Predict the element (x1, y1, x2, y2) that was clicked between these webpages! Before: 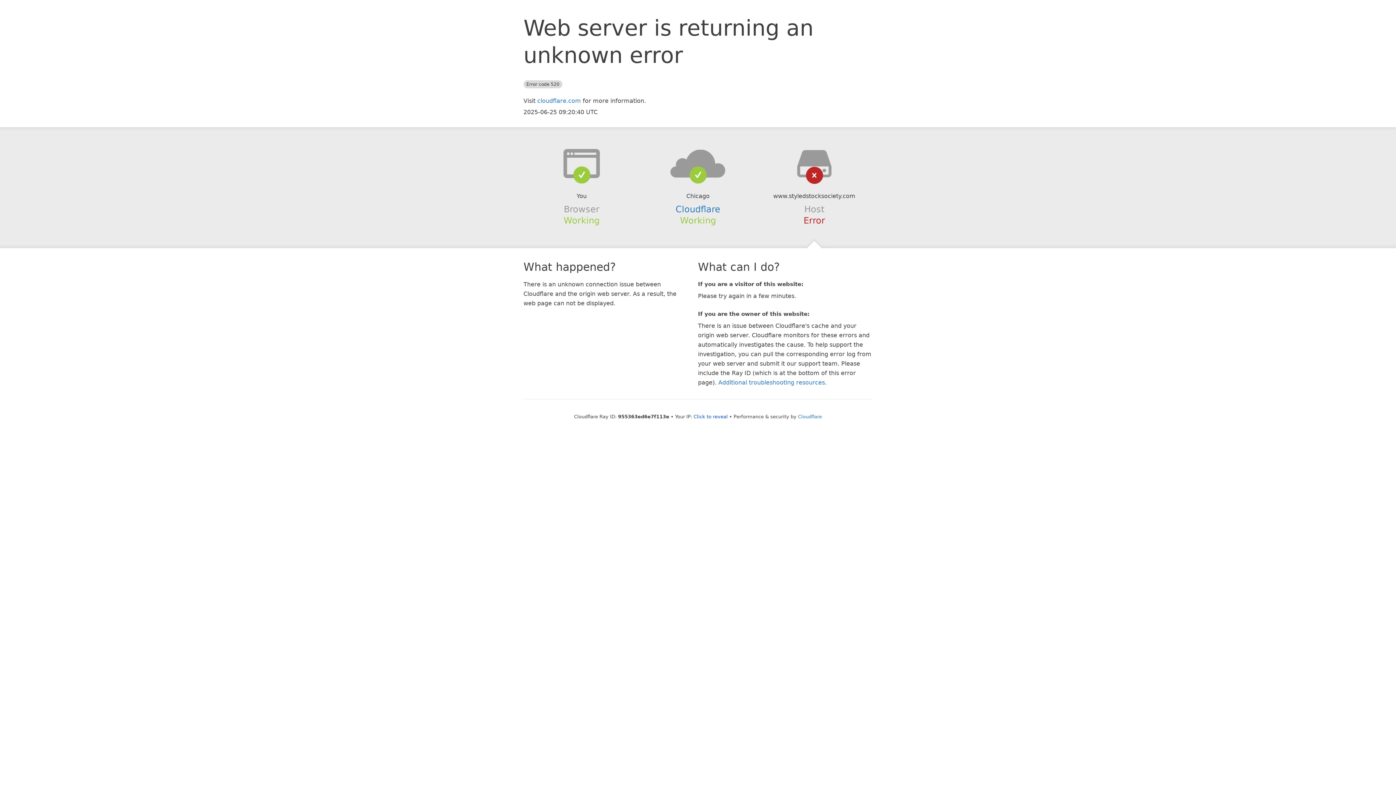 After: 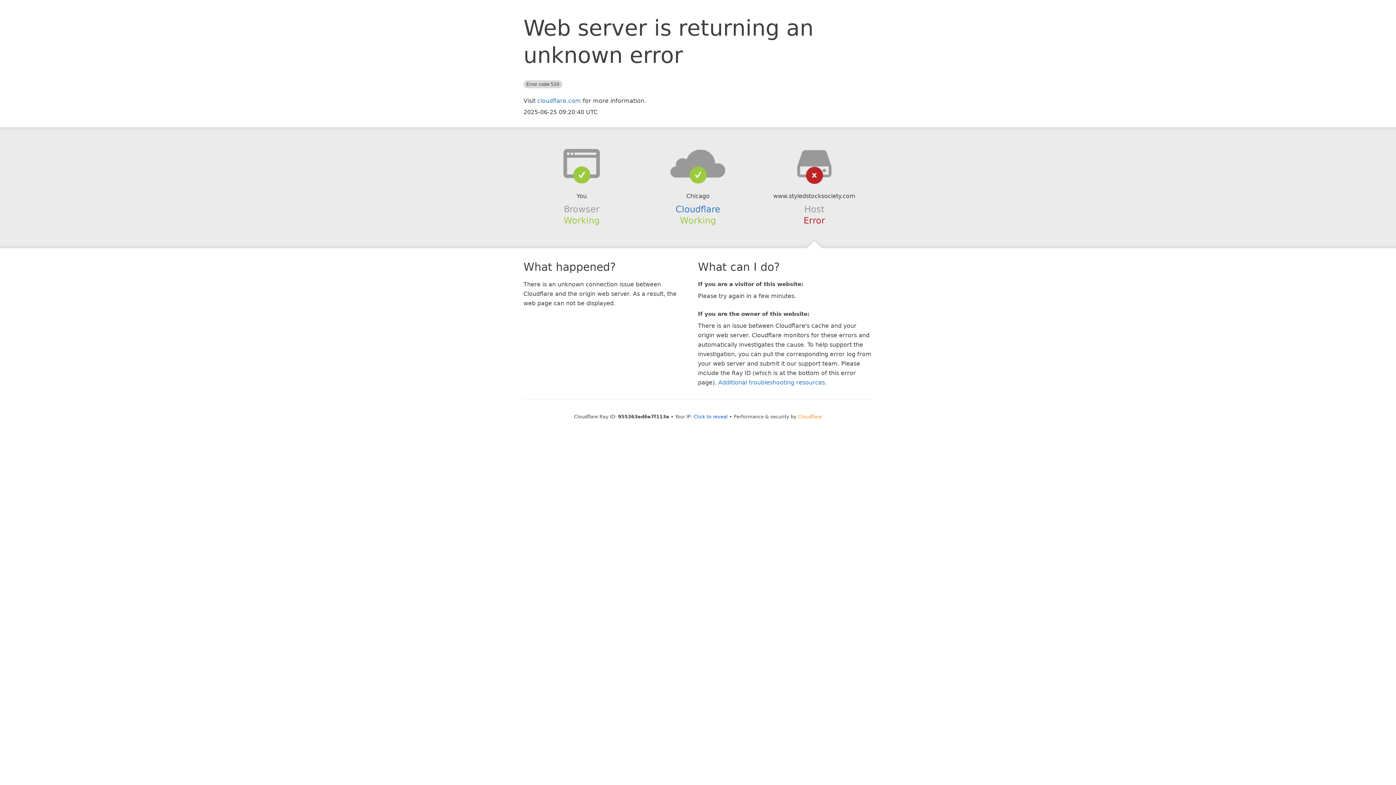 Action: bbox: (798, 414, 822, 419) label: Cloudflare